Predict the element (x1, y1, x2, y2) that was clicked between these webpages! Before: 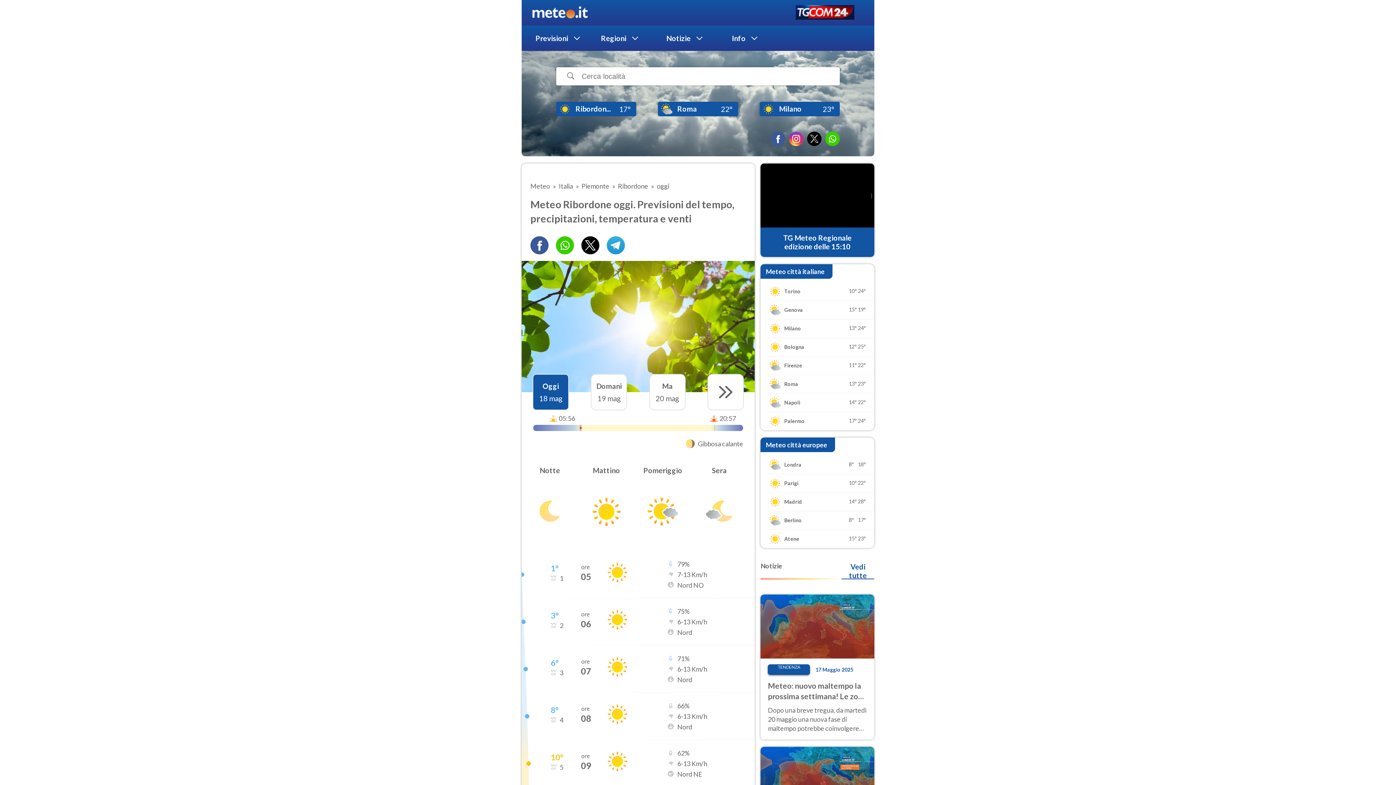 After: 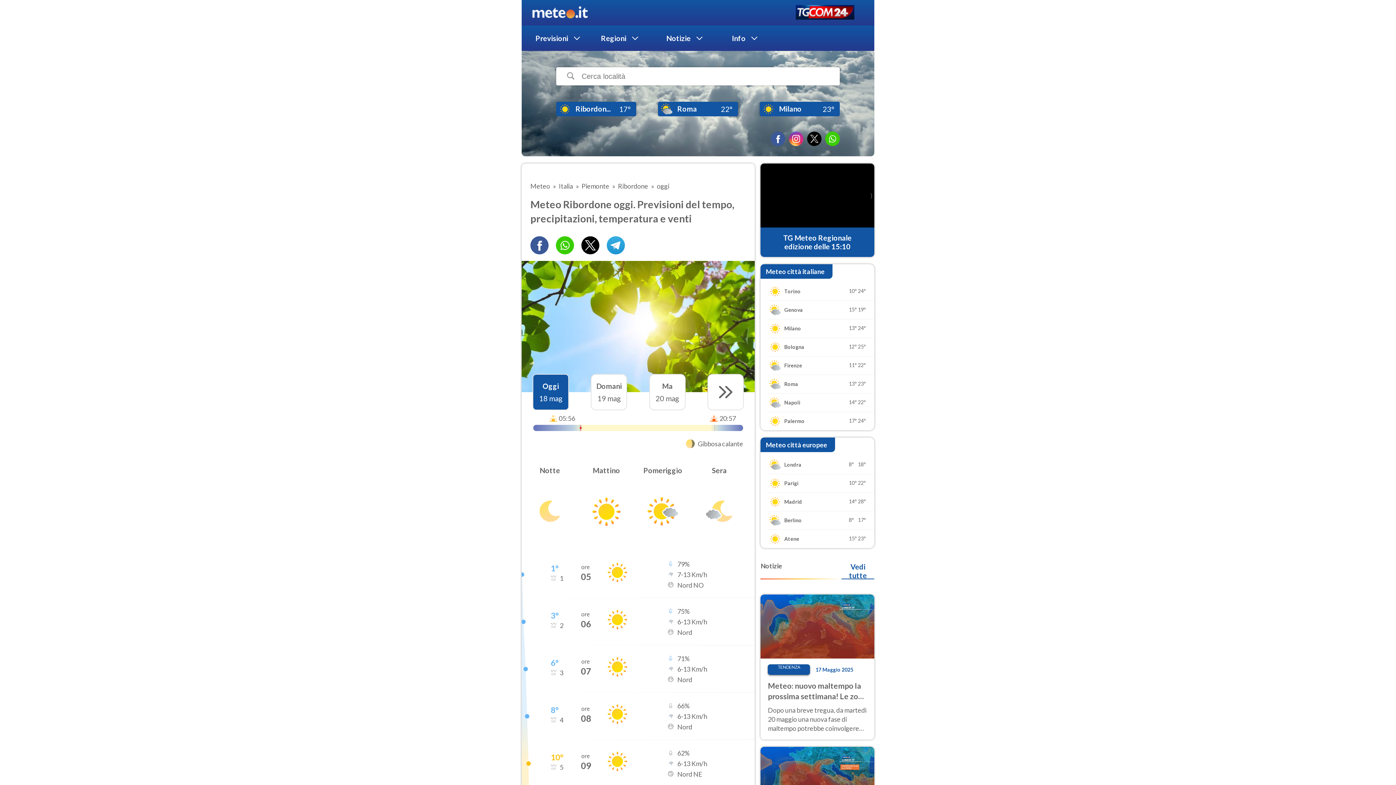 Action: bbox: (770, 131, 785, 146)